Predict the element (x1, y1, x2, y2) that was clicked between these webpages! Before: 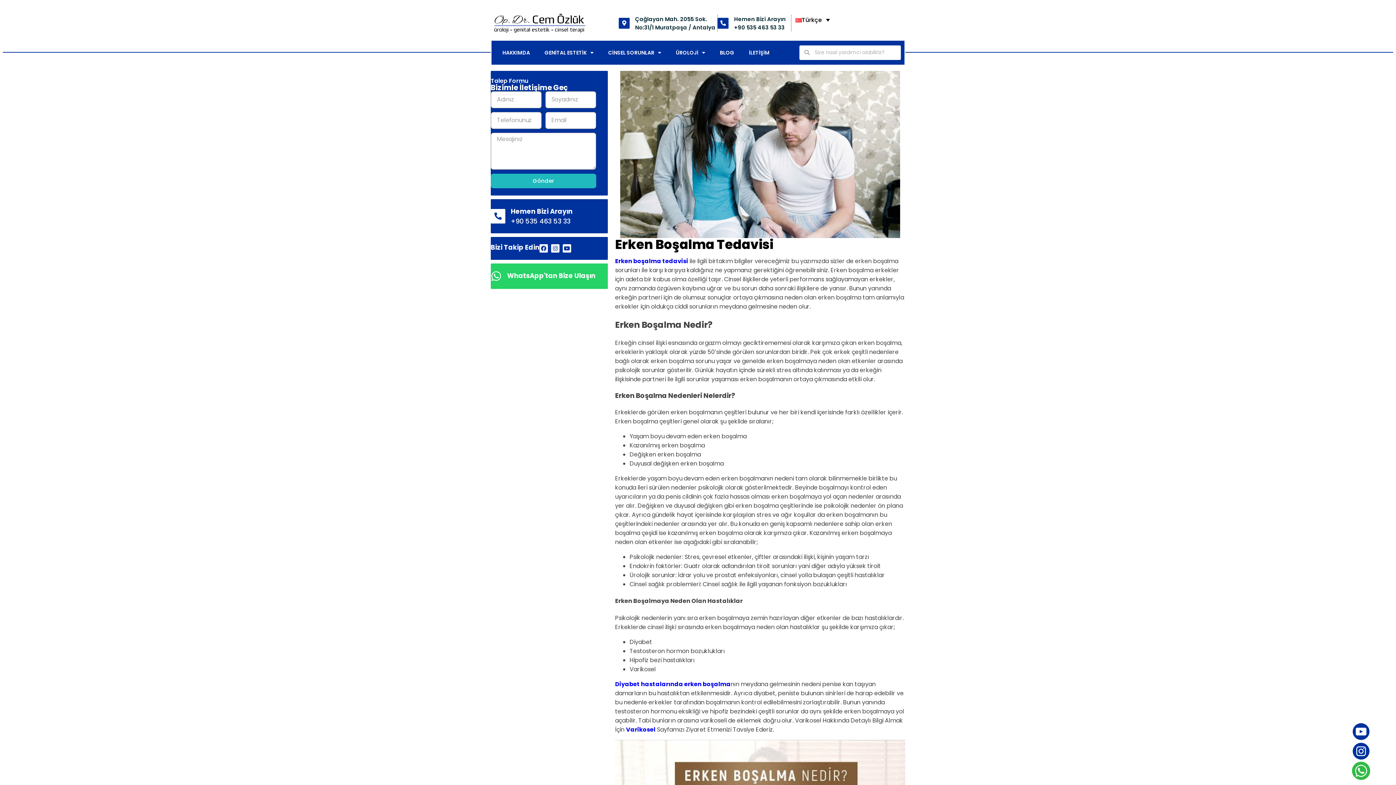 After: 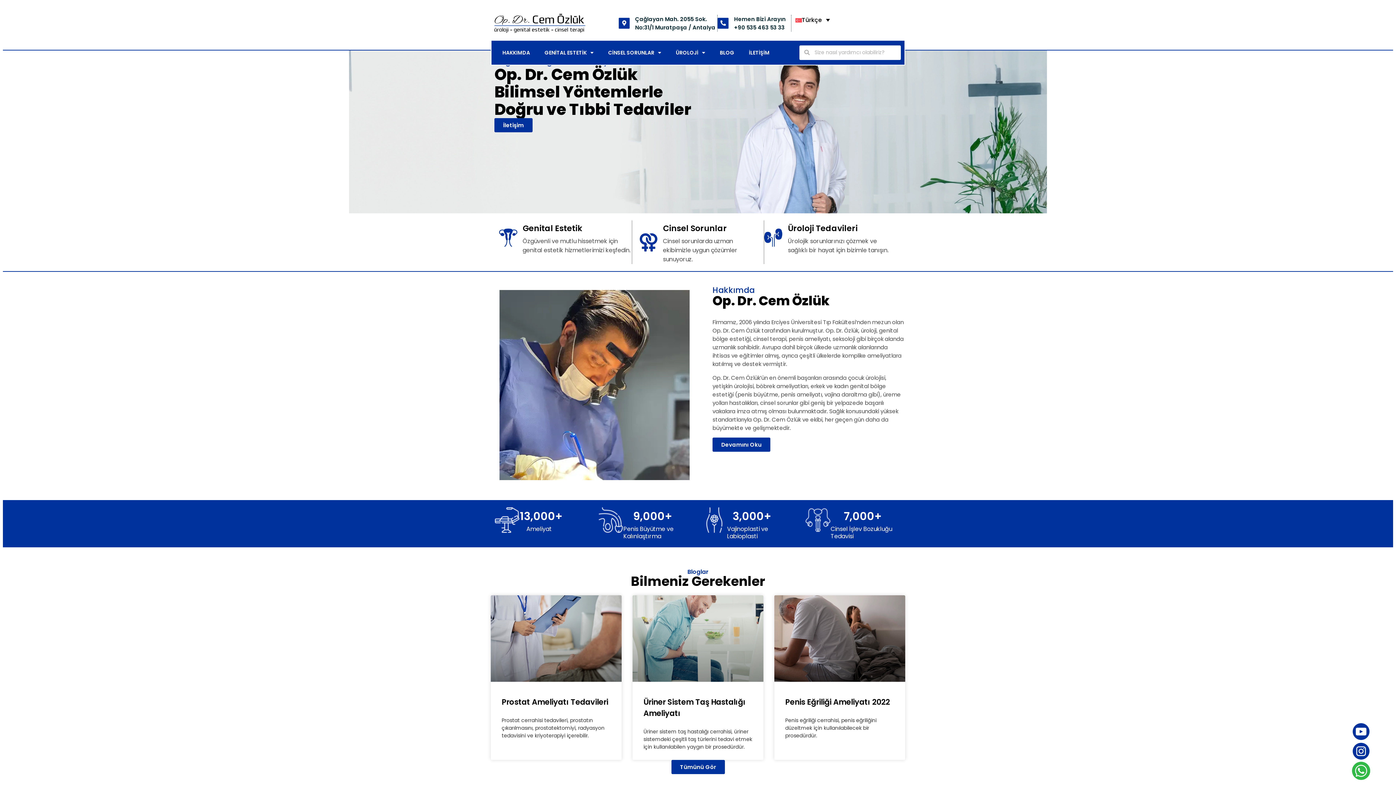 Action: bbox: (494, 13, 585, 32)